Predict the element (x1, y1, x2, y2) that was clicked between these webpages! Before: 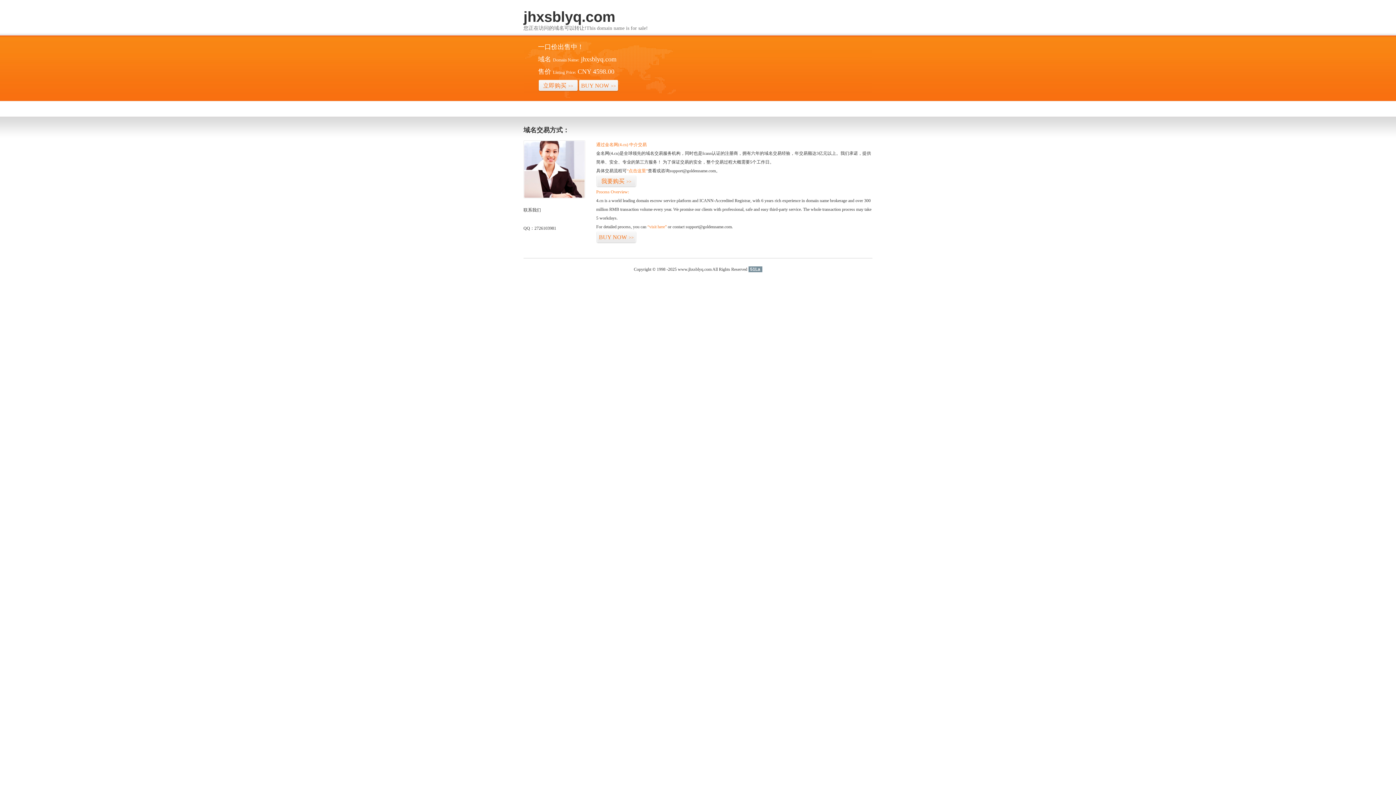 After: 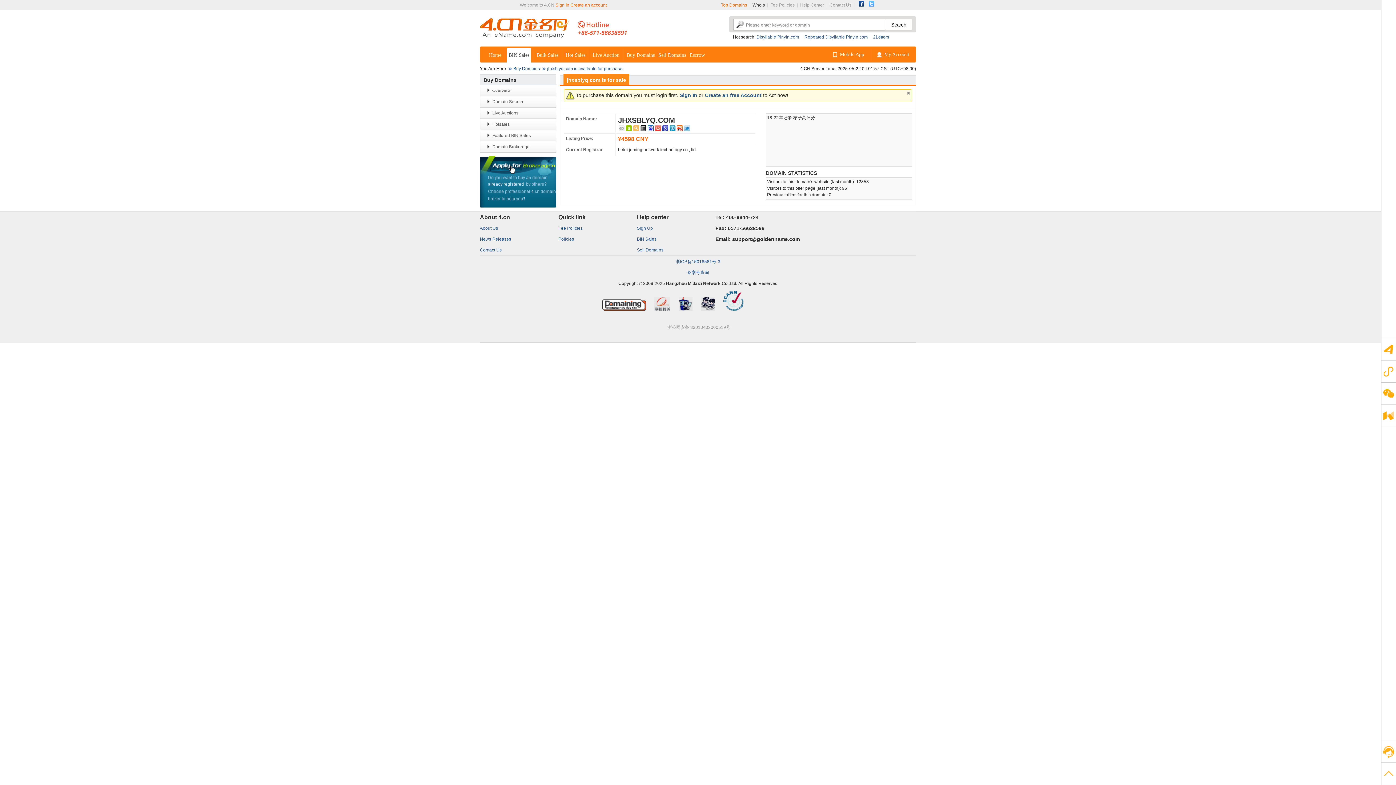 Action: label: 我要购买>> bbox: (596, 175, 636, 187)